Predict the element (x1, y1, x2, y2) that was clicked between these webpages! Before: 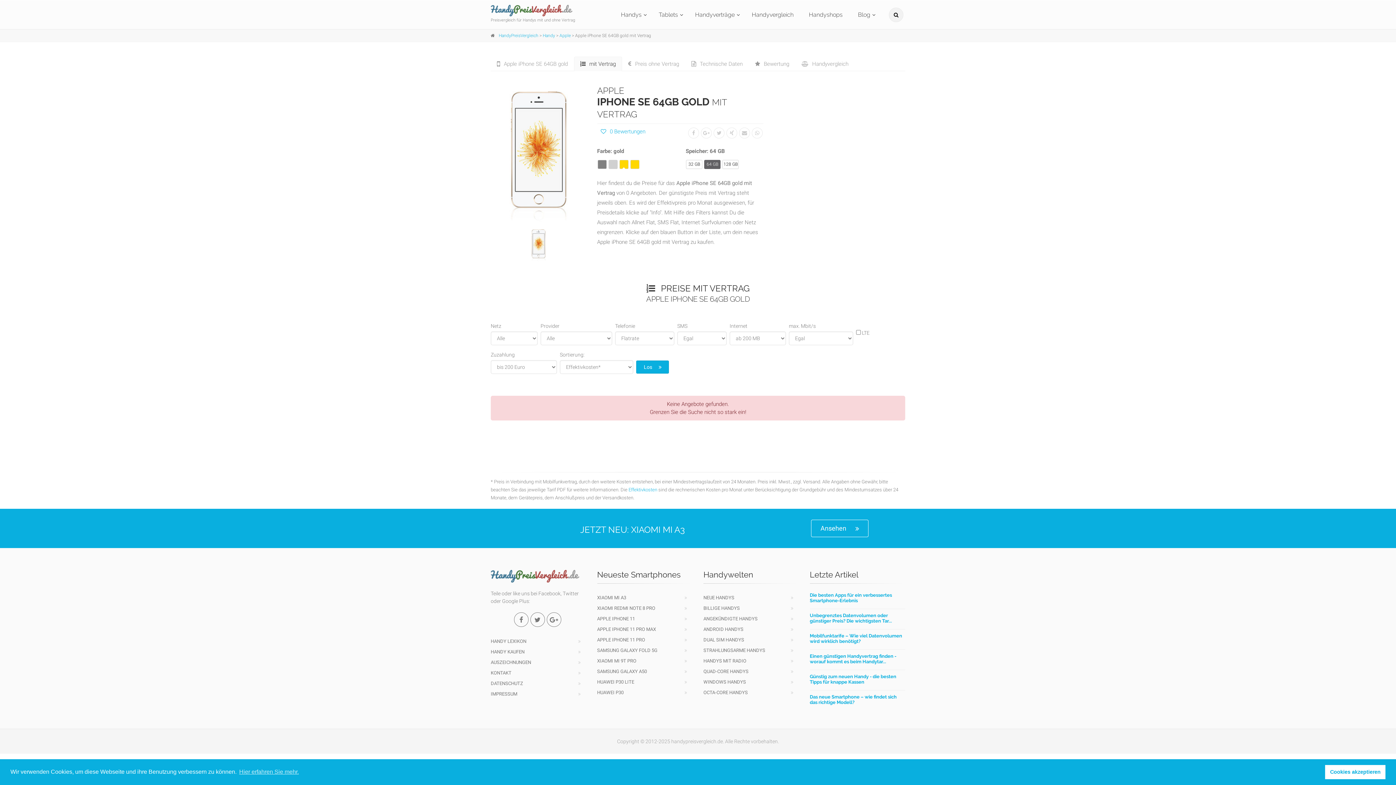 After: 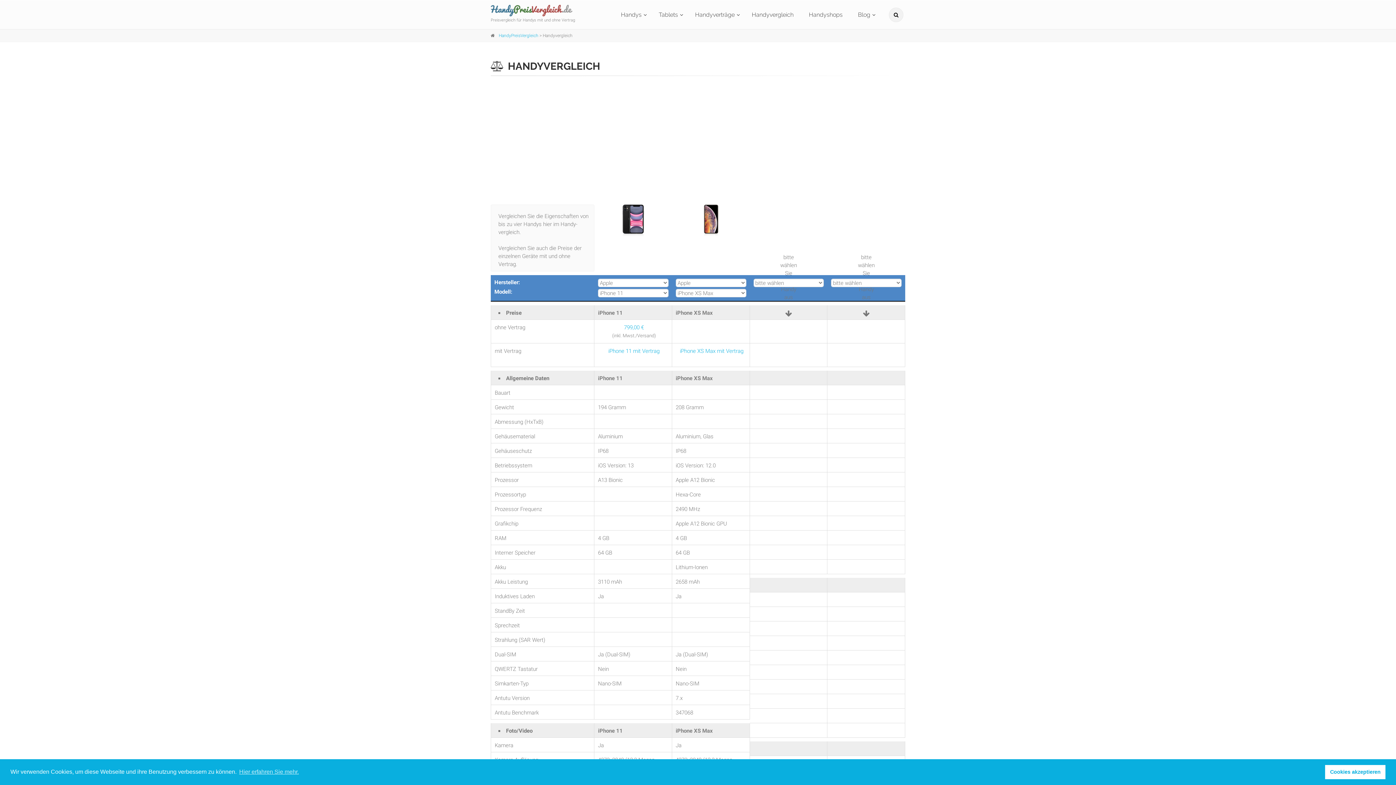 Action: label: Handyvergleich bbox: (746, 0, 799, 29)